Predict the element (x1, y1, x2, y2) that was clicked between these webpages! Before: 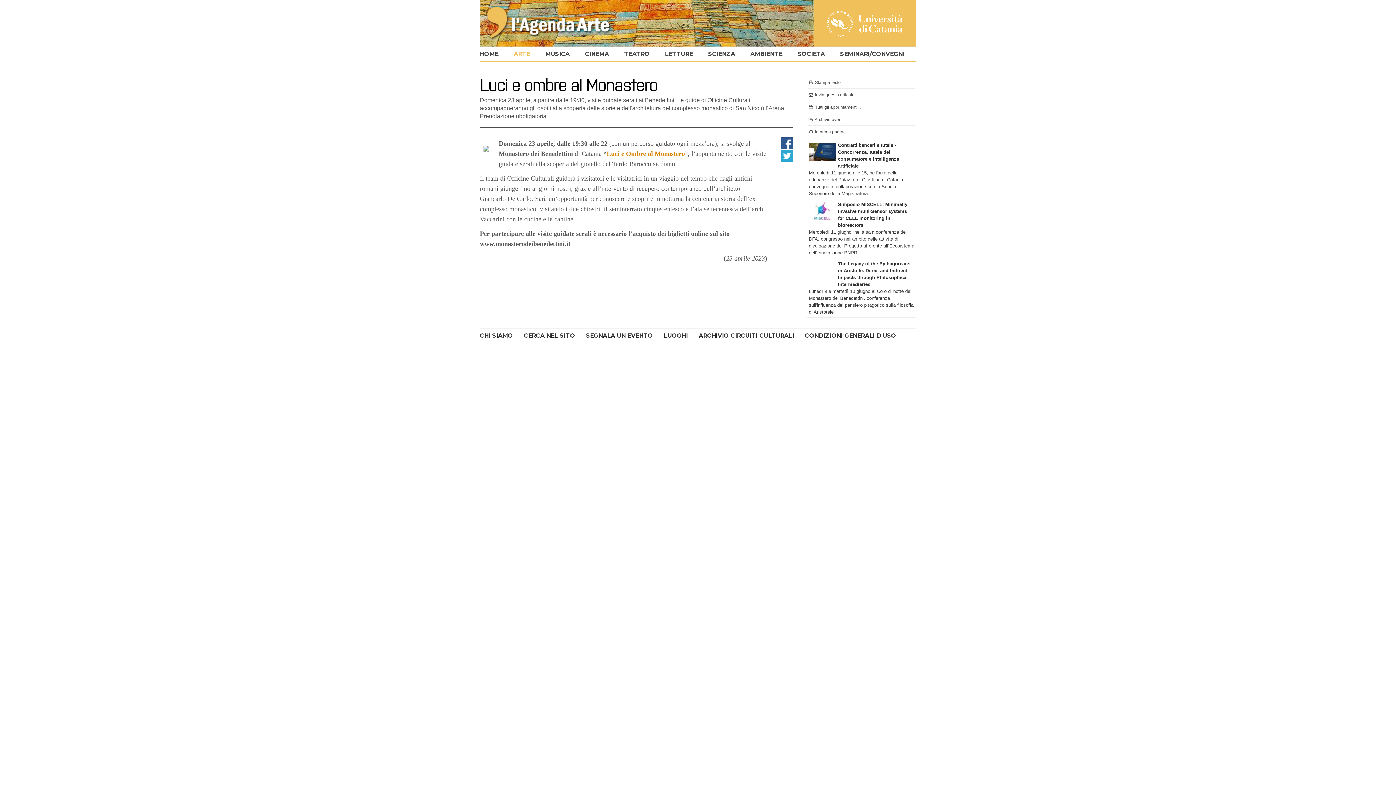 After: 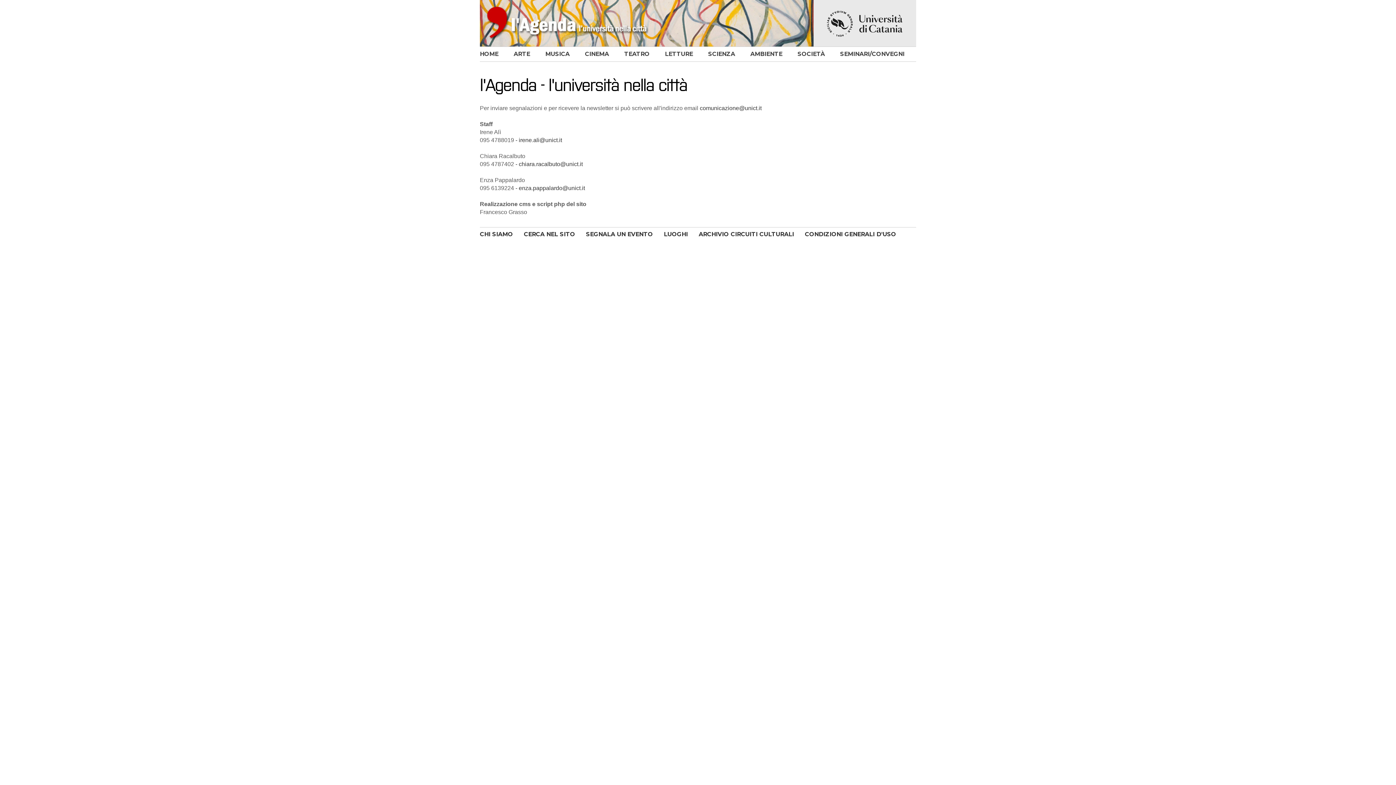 Action: label: CHI SIAMO bbox: (480, 332, 513, 339)